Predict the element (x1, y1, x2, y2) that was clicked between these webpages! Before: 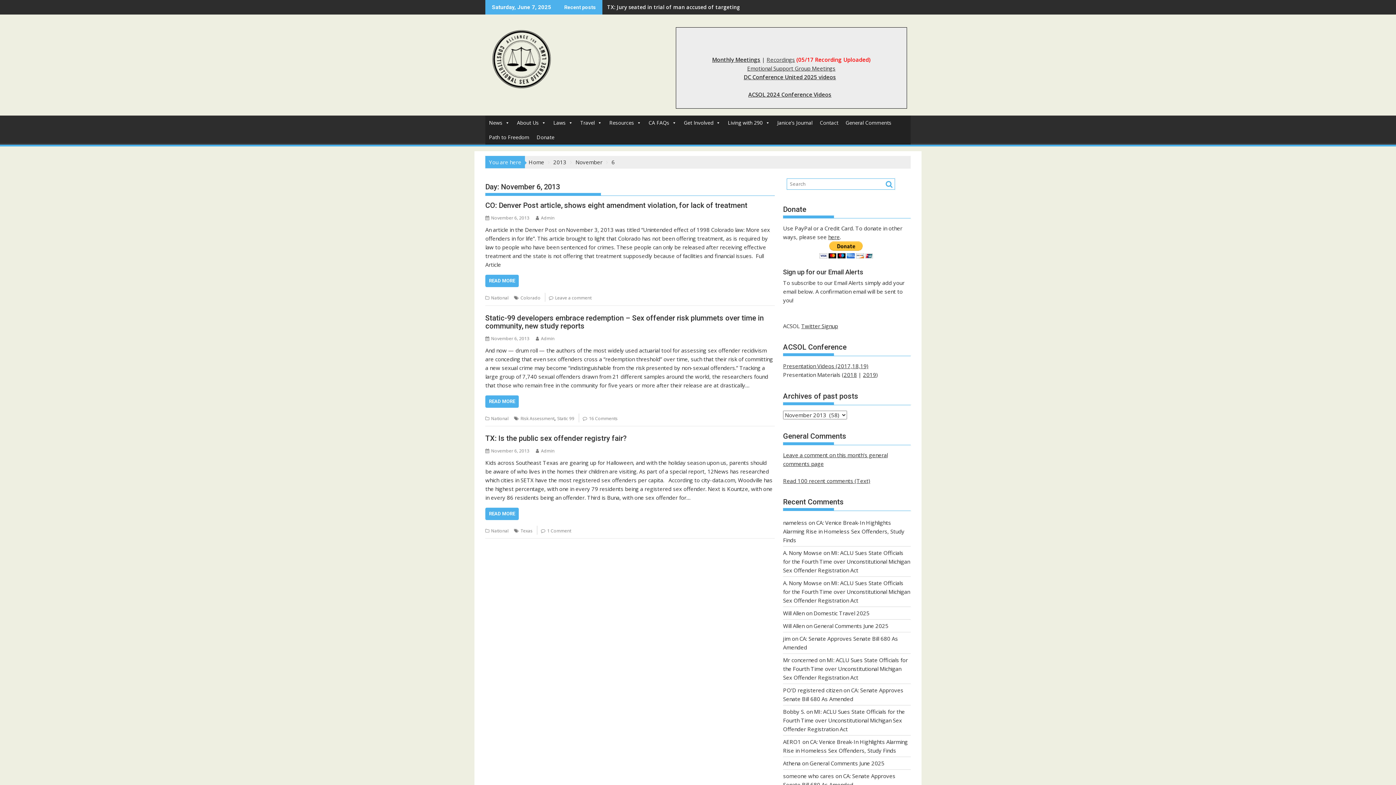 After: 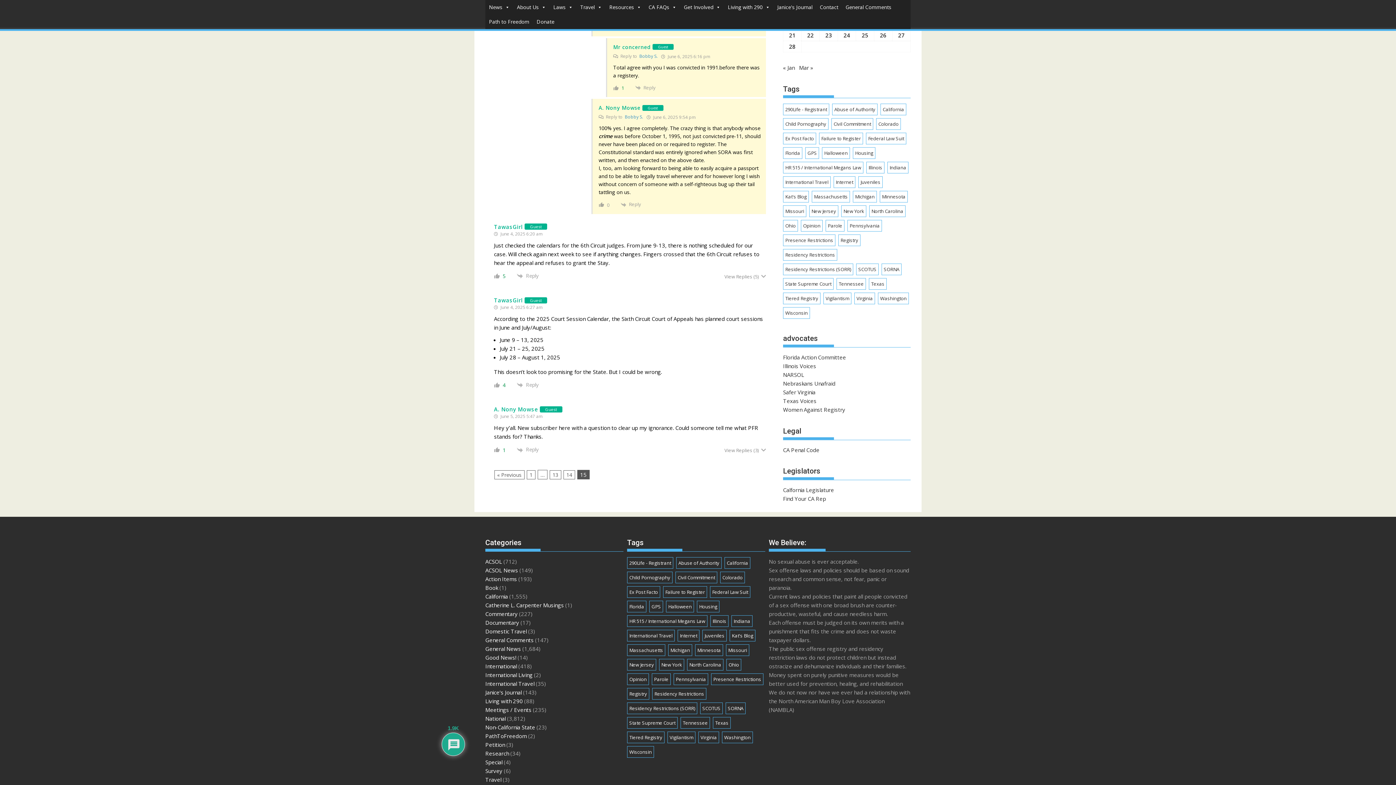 Action: label: MI: ACLU Sues State Officials for the Fourth Time over Unconstitutional Michigan Sex Offender Registration Act bbox: (783, 708, 905, 733)